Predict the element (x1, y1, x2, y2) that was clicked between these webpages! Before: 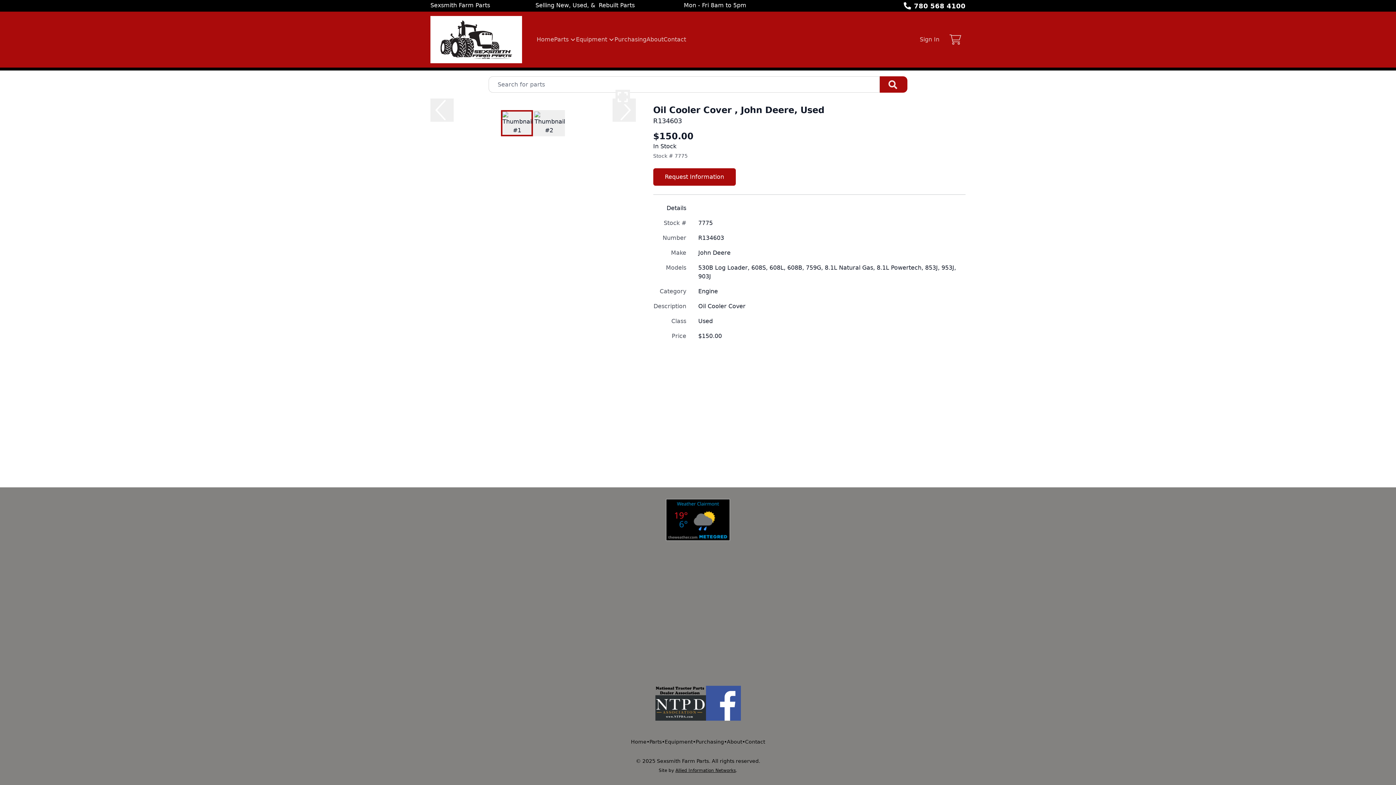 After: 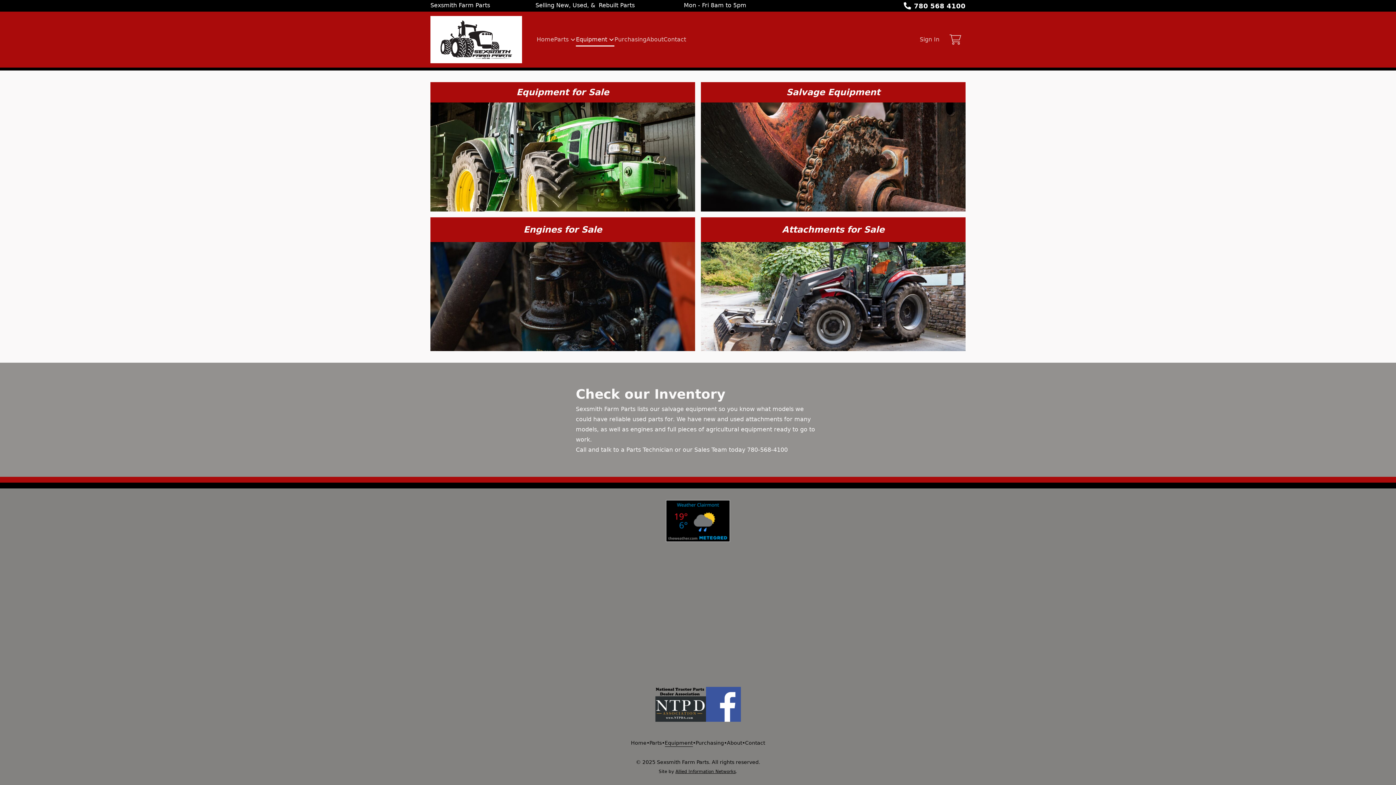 Action: bbox: (664, 738, 692, 746) label: Equipment